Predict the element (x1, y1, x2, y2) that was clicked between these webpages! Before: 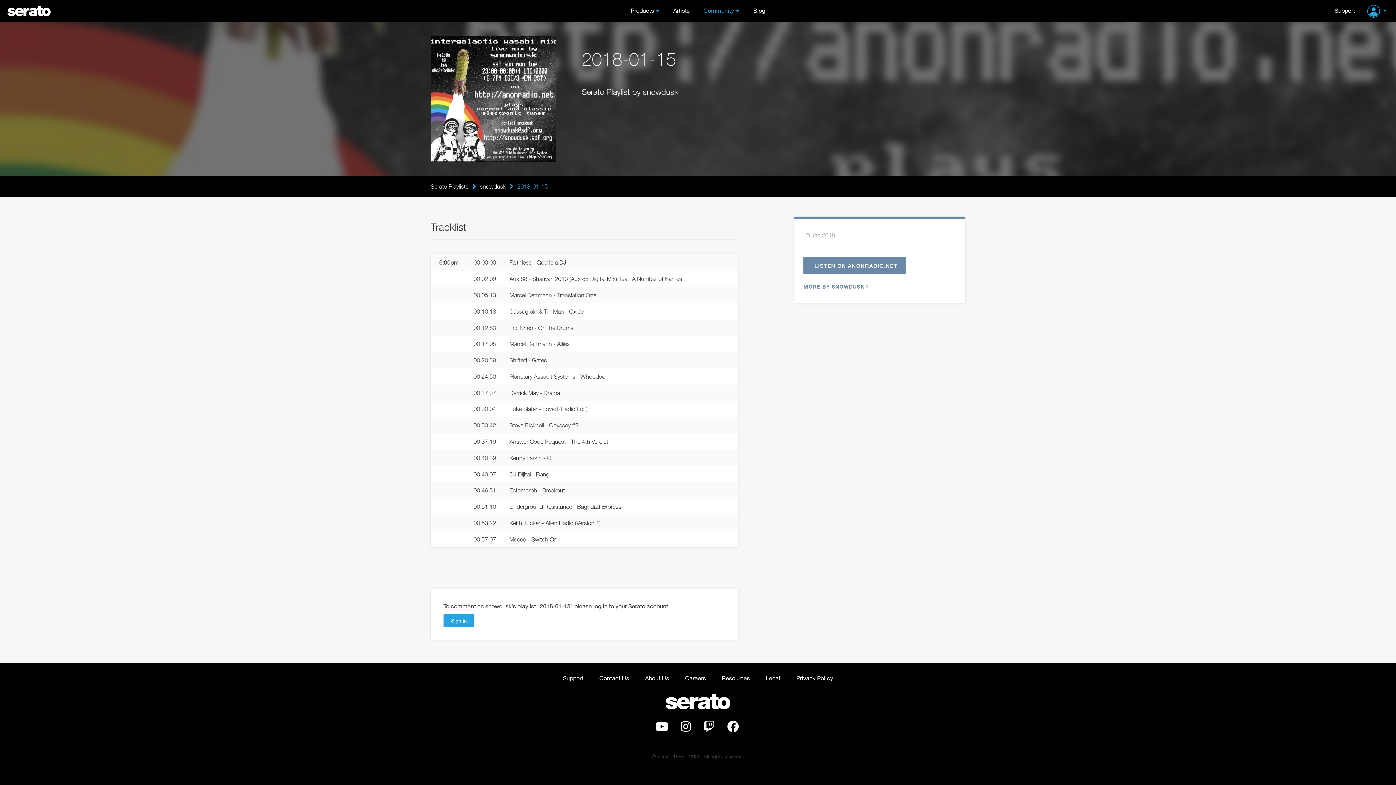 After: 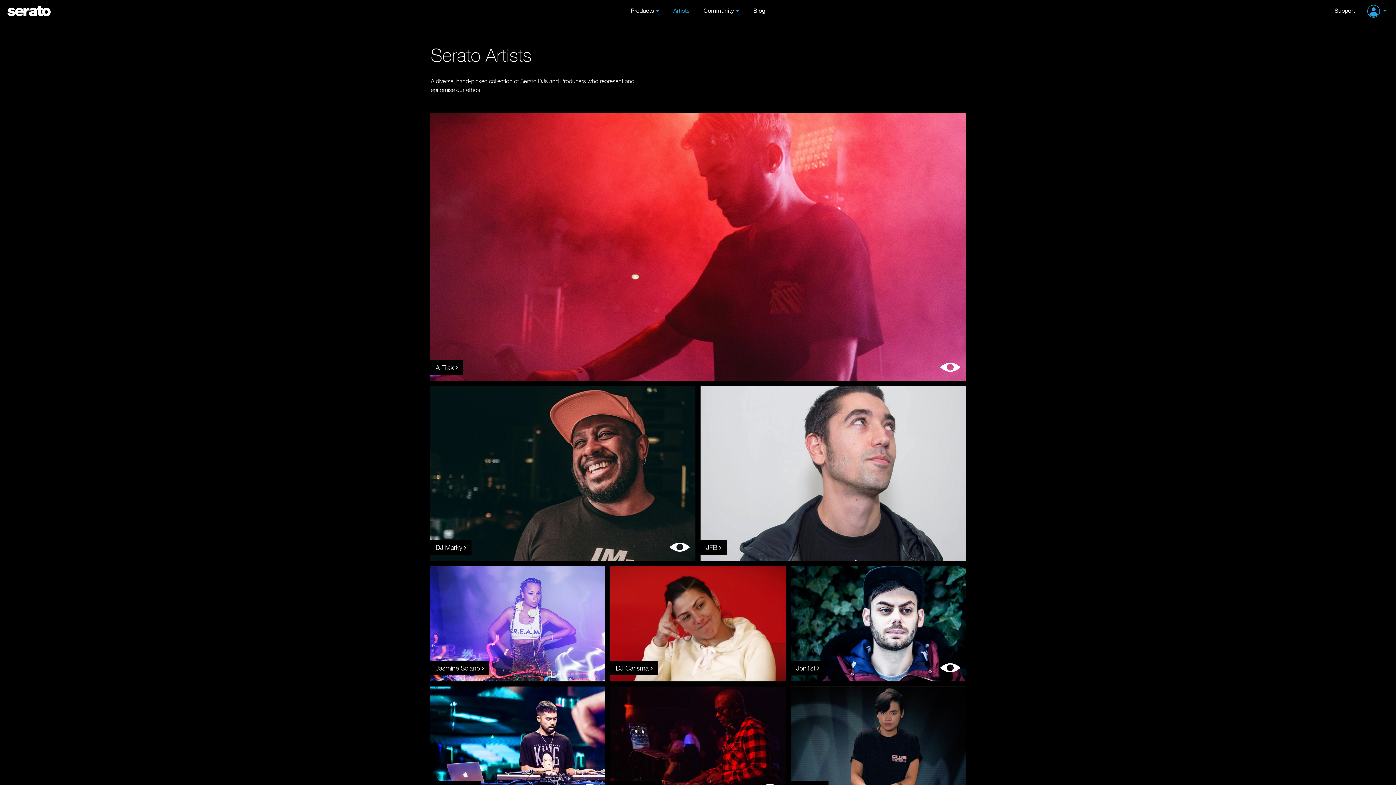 Action: bbox: (673, 6, 689, 14) label: Artists